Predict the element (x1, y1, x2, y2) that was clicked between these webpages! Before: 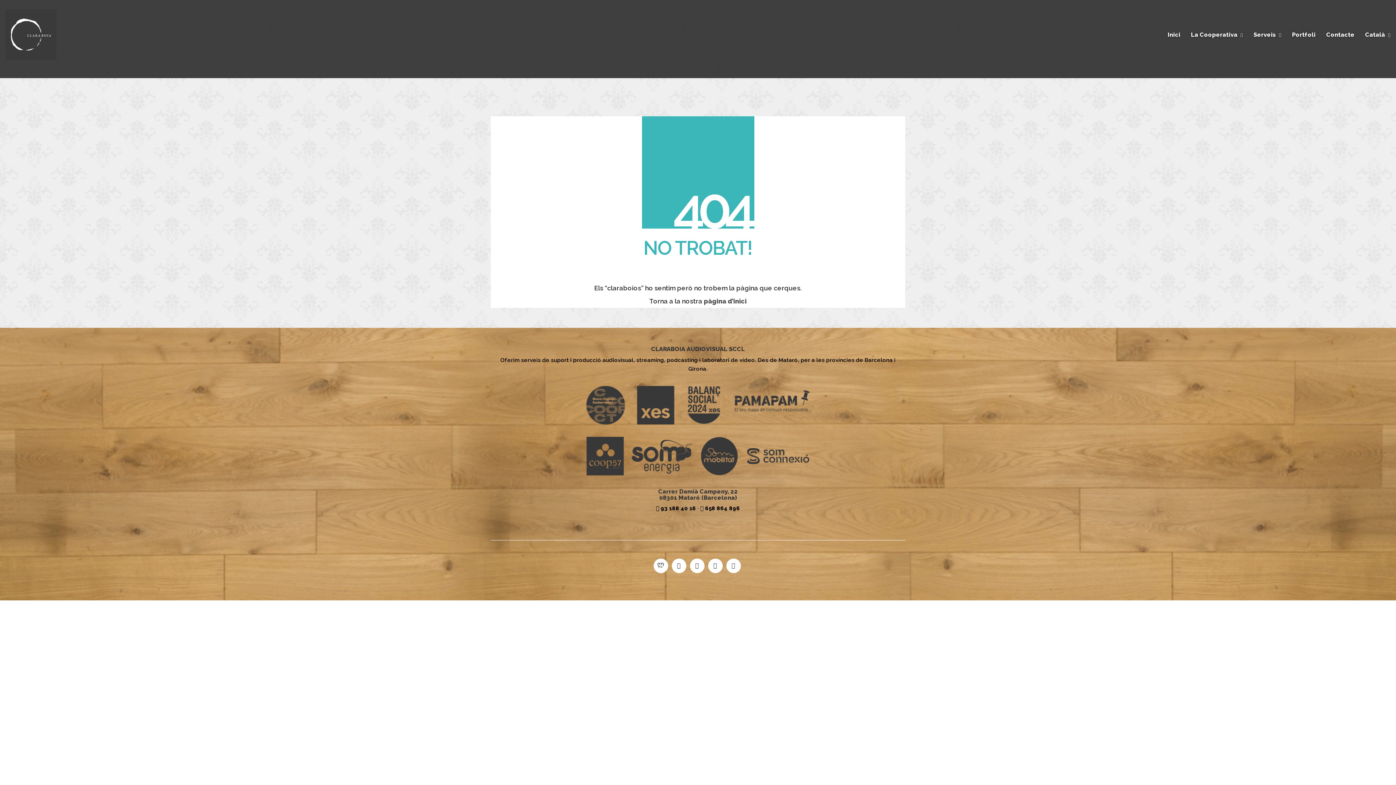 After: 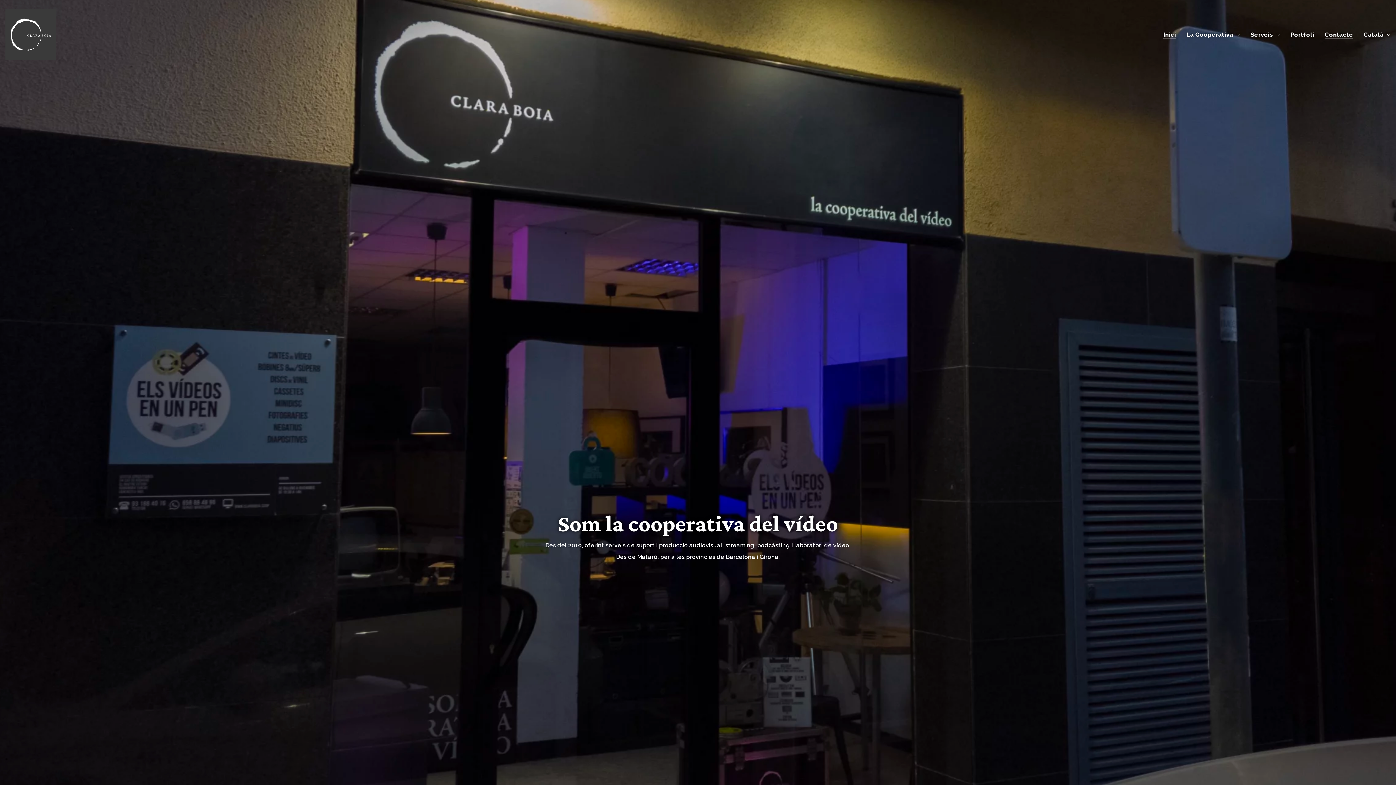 Action: bbox: (1168, 30, 1180, 38) label: Inici